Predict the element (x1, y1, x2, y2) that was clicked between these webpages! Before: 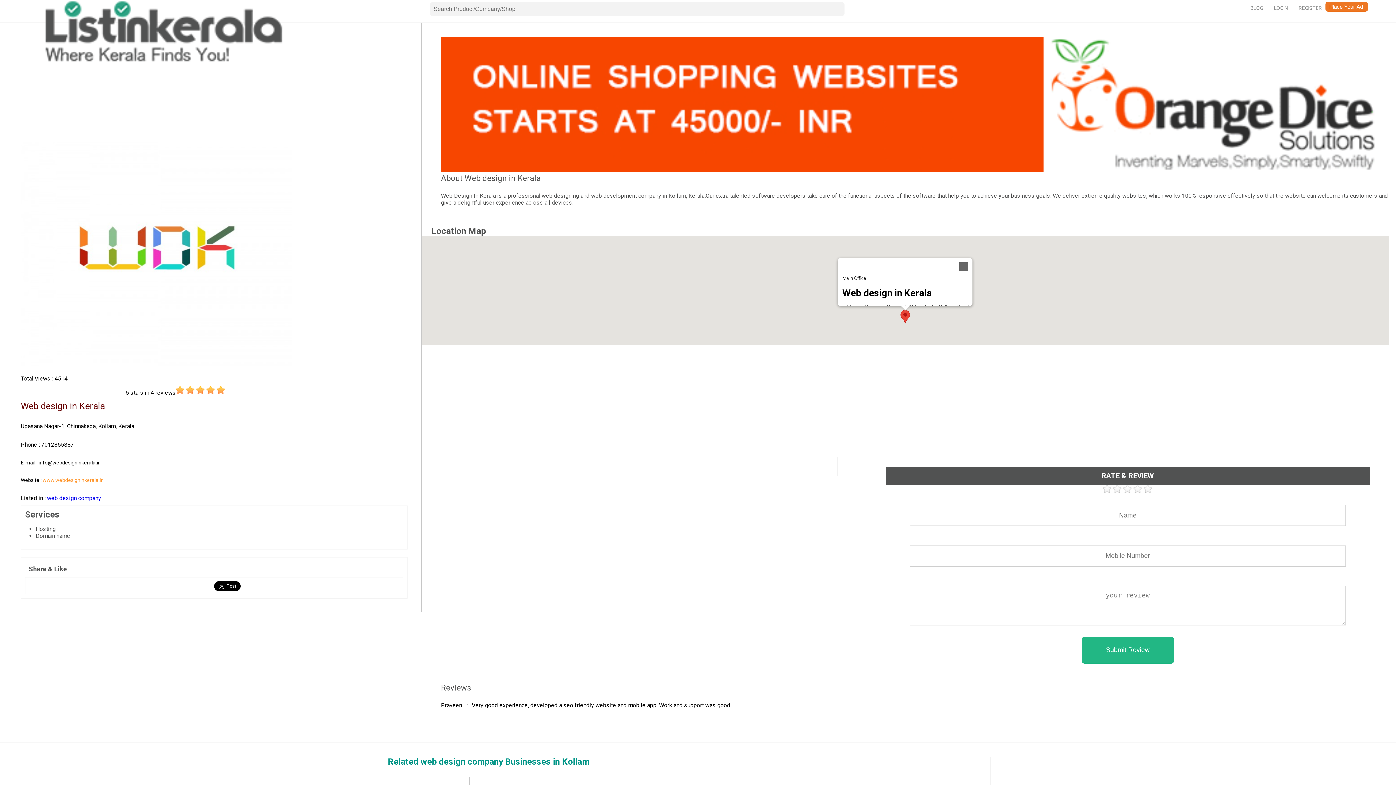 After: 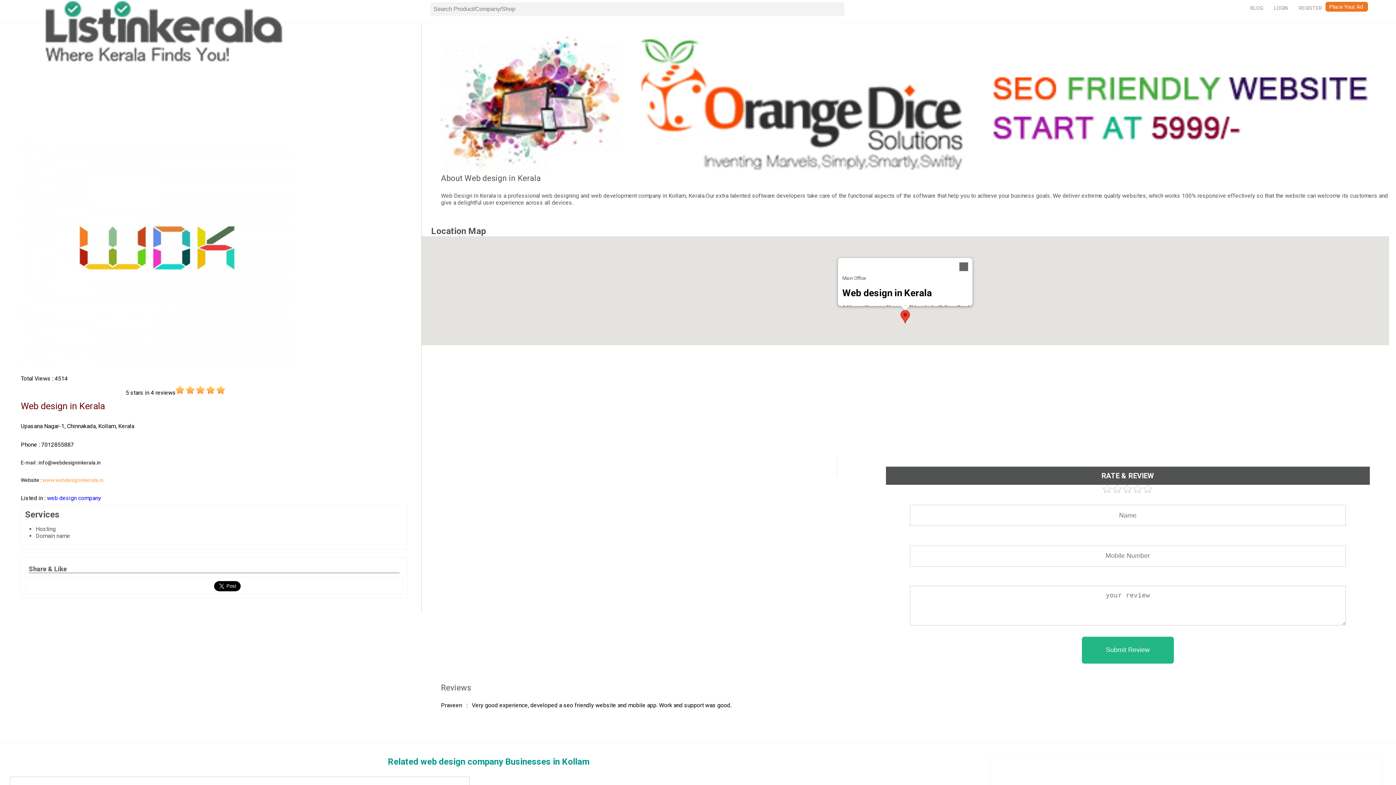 Action: bbox: (900, 310, 910, 323)